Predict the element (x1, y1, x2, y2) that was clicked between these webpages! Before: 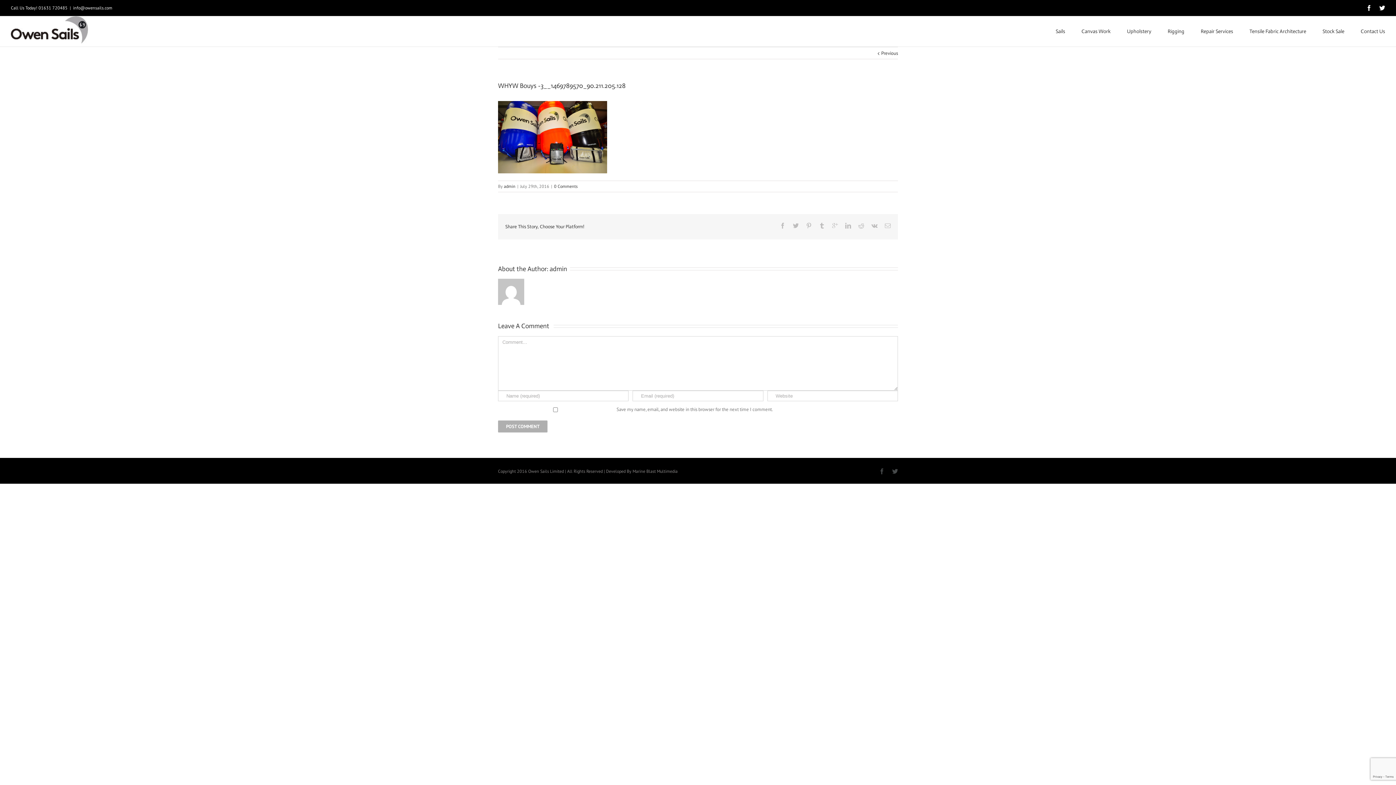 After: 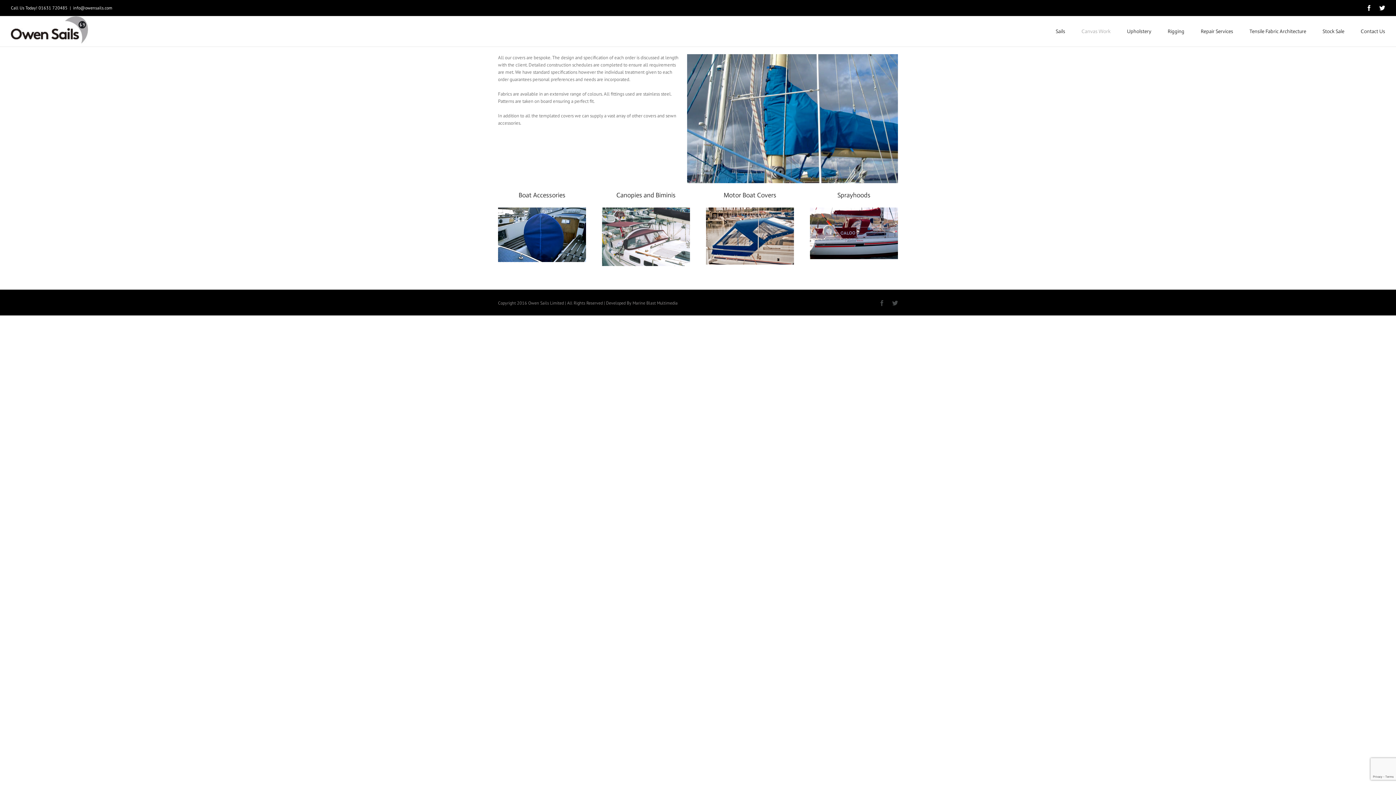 Action: label: Canvas Work bbox: (1081, 16, 1110, 46)